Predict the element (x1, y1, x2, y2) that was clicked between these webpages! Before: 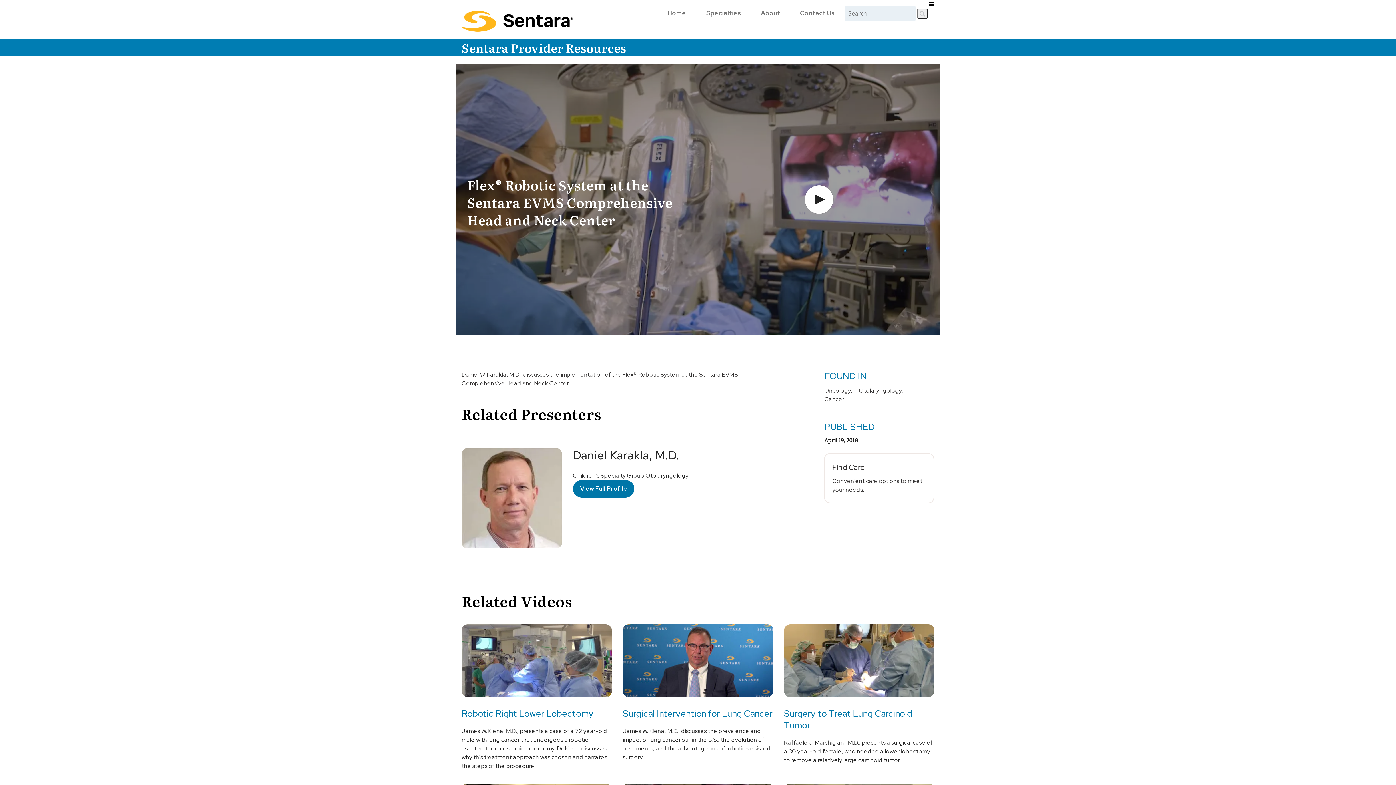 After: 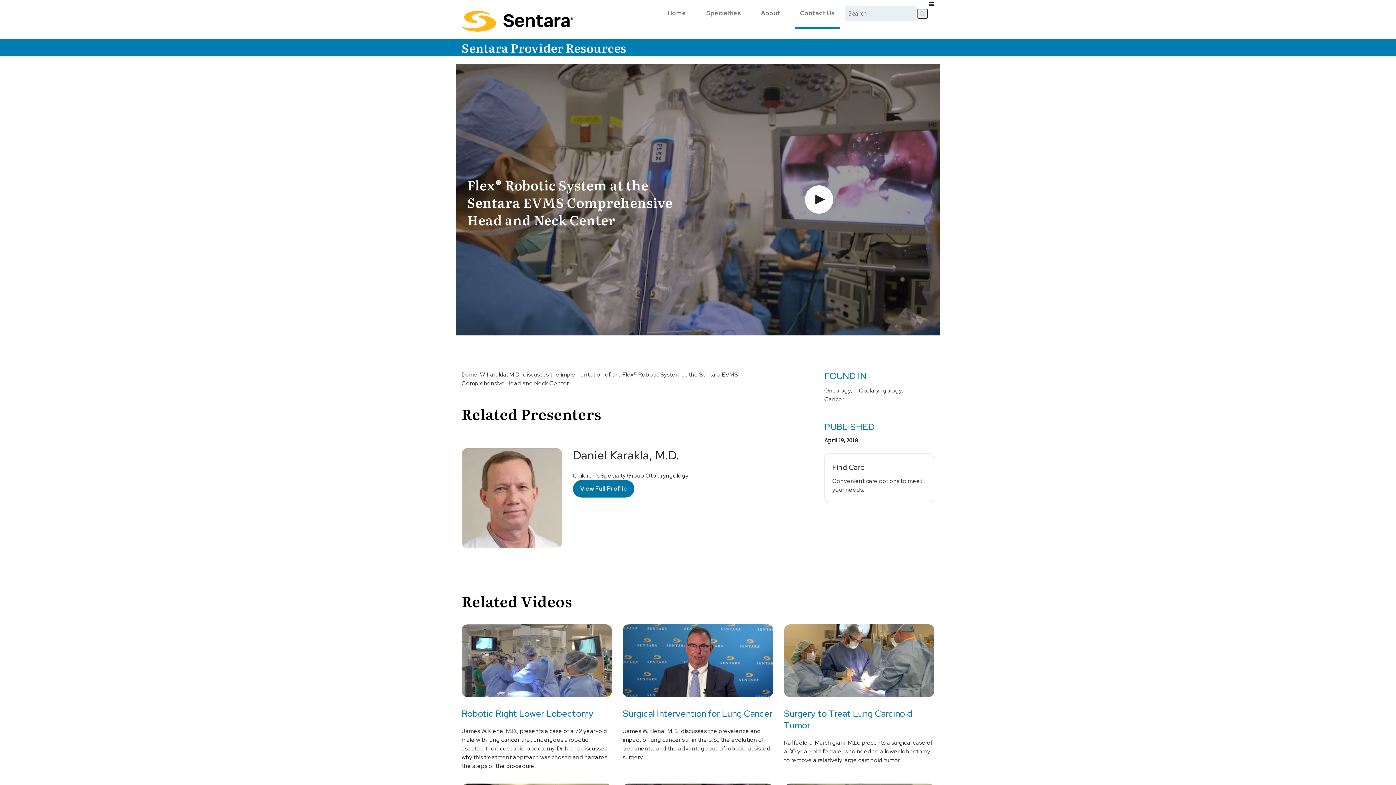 Action: label: Contact Us bbox: (794, 8, 840, 17)